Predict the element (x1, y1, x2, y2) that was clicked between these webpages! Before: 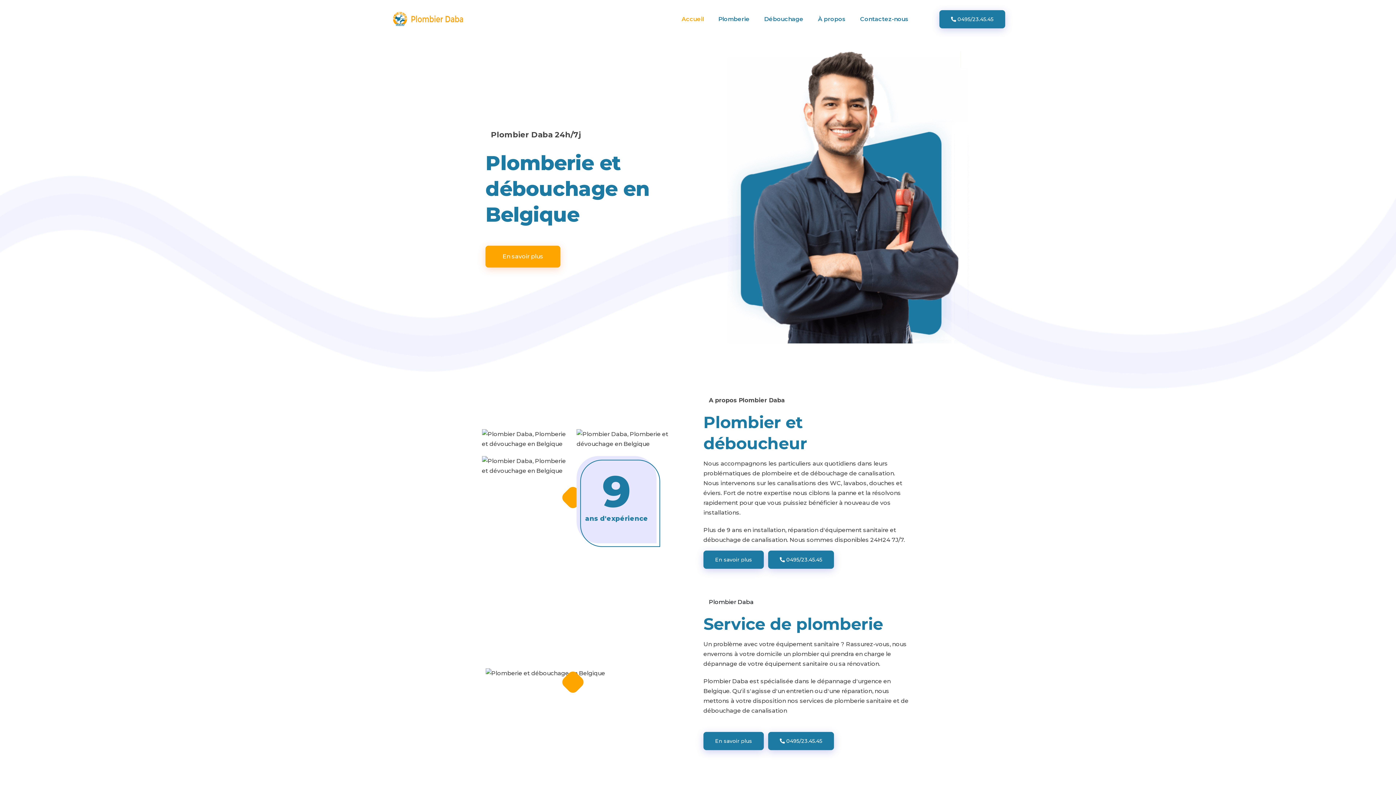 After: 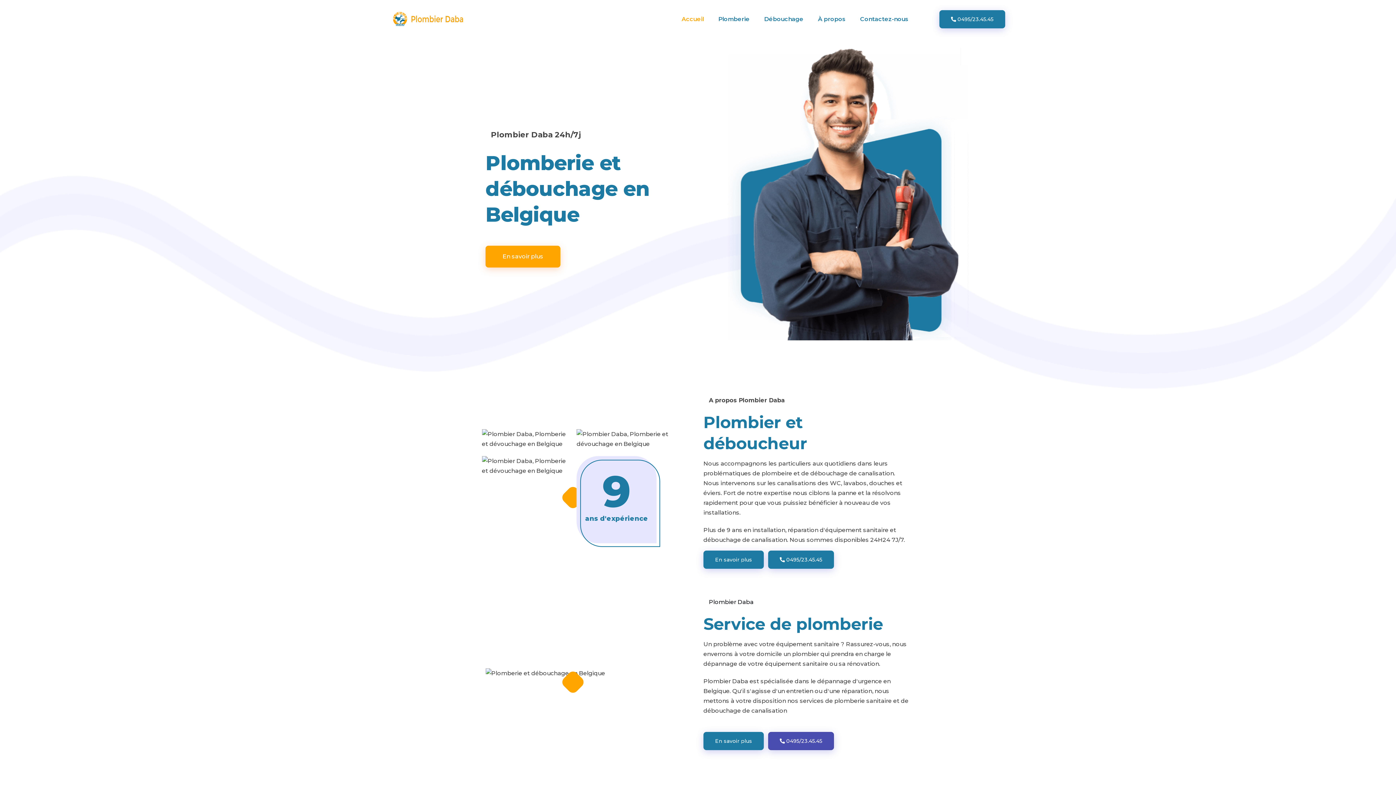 Action: bbox: (768, 732, 834, 750) label:  0495/23.45.45